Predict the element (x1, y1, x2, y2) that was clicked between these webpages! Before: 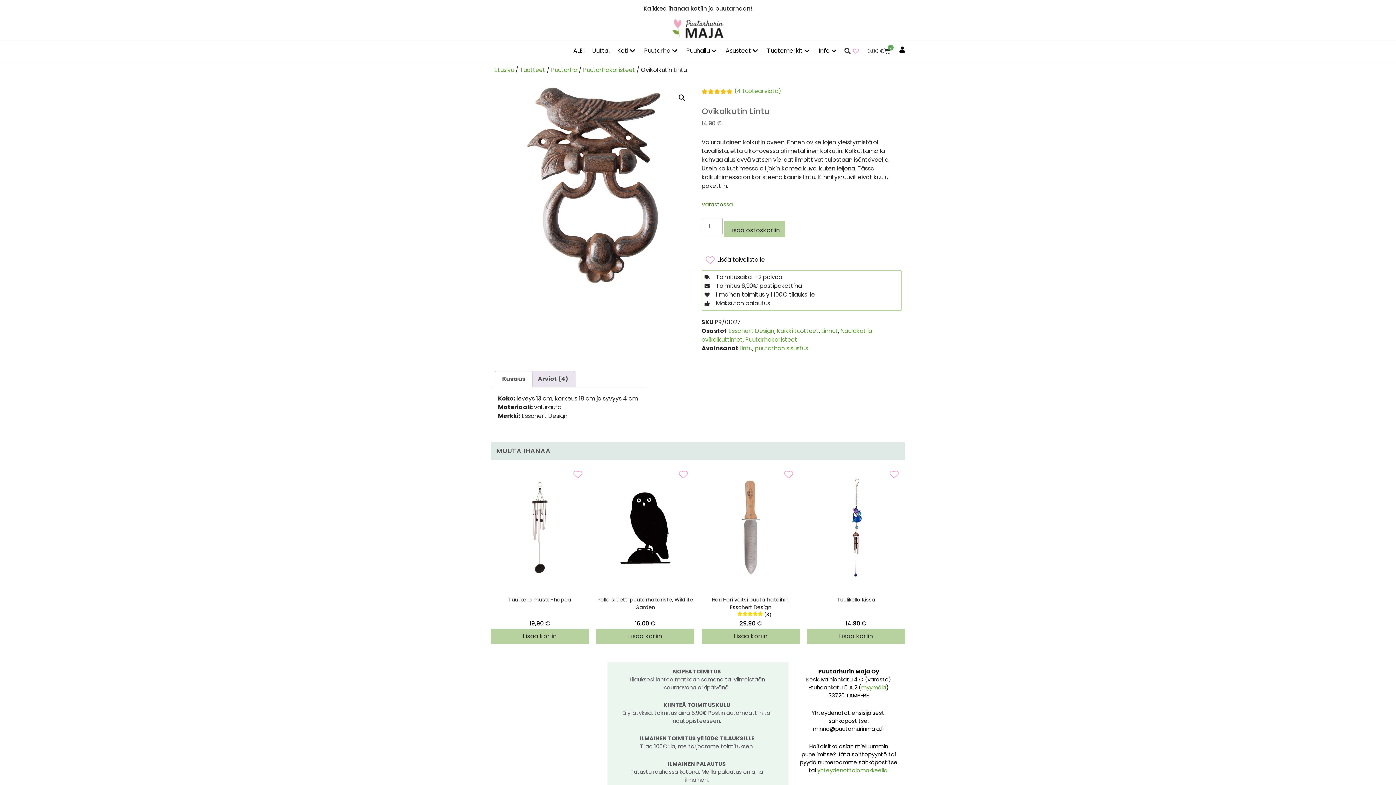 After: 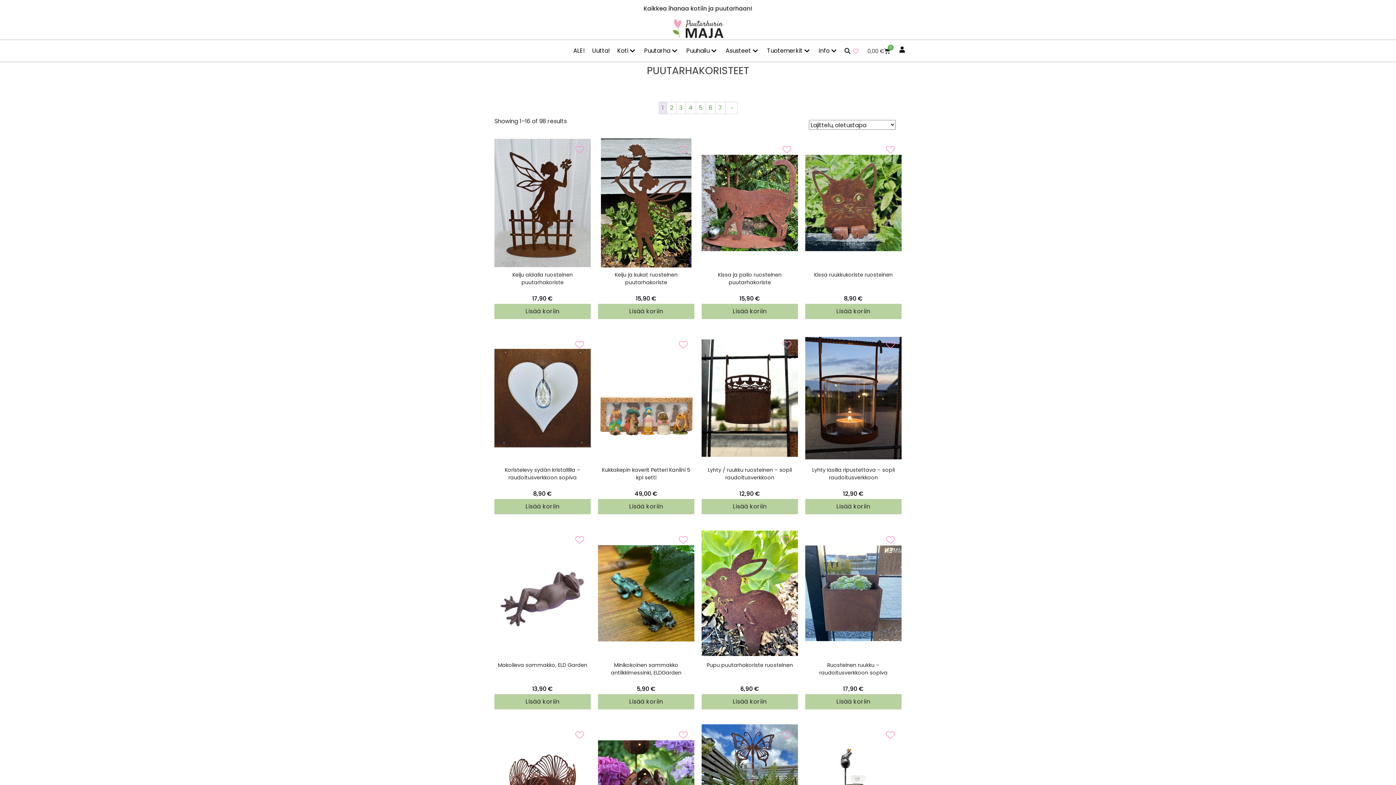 Action: label: Puutarhakoristeet bbox: (583, 65, 635, 74)